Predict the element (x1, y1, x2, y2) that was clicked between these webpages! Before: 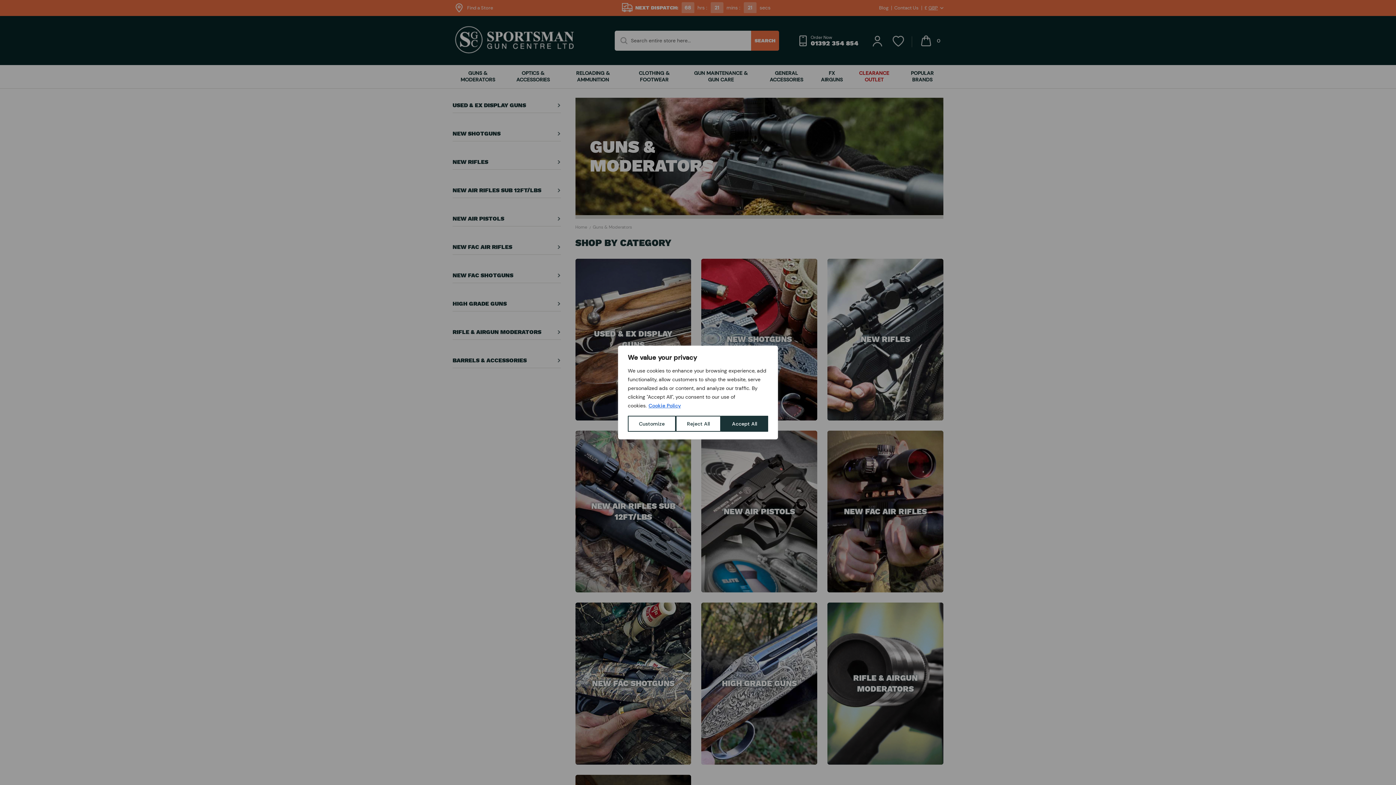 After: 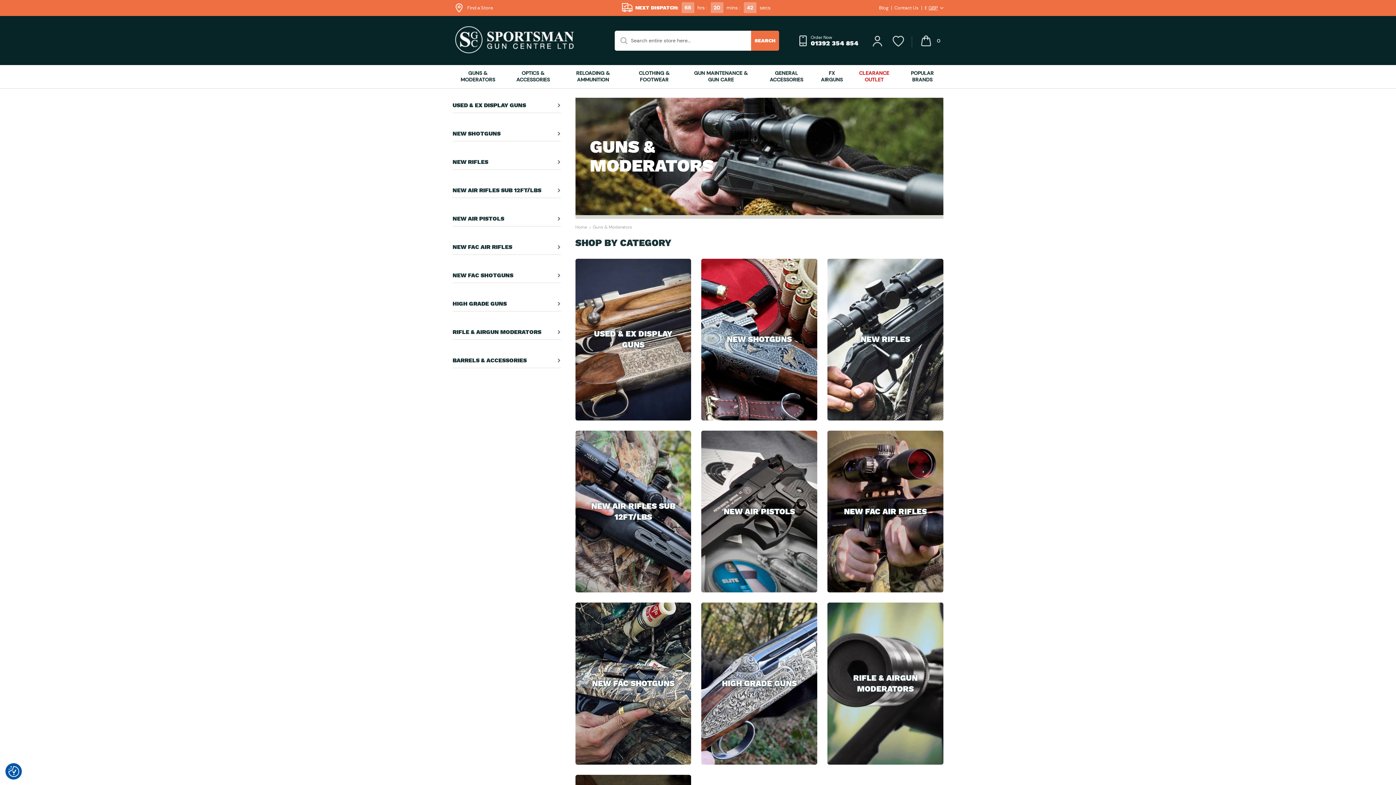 Action: label: Accept All bbox: (721, 416, 768, 432)